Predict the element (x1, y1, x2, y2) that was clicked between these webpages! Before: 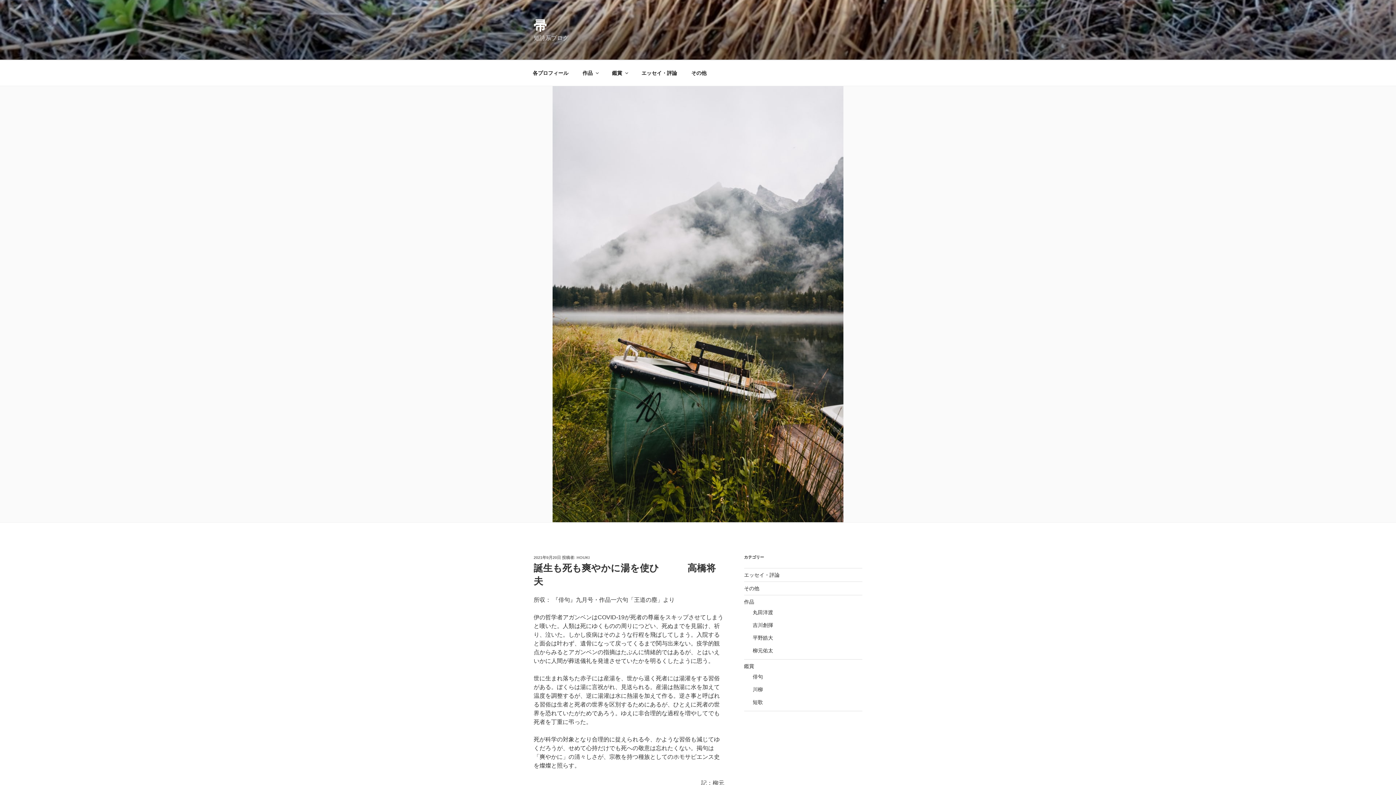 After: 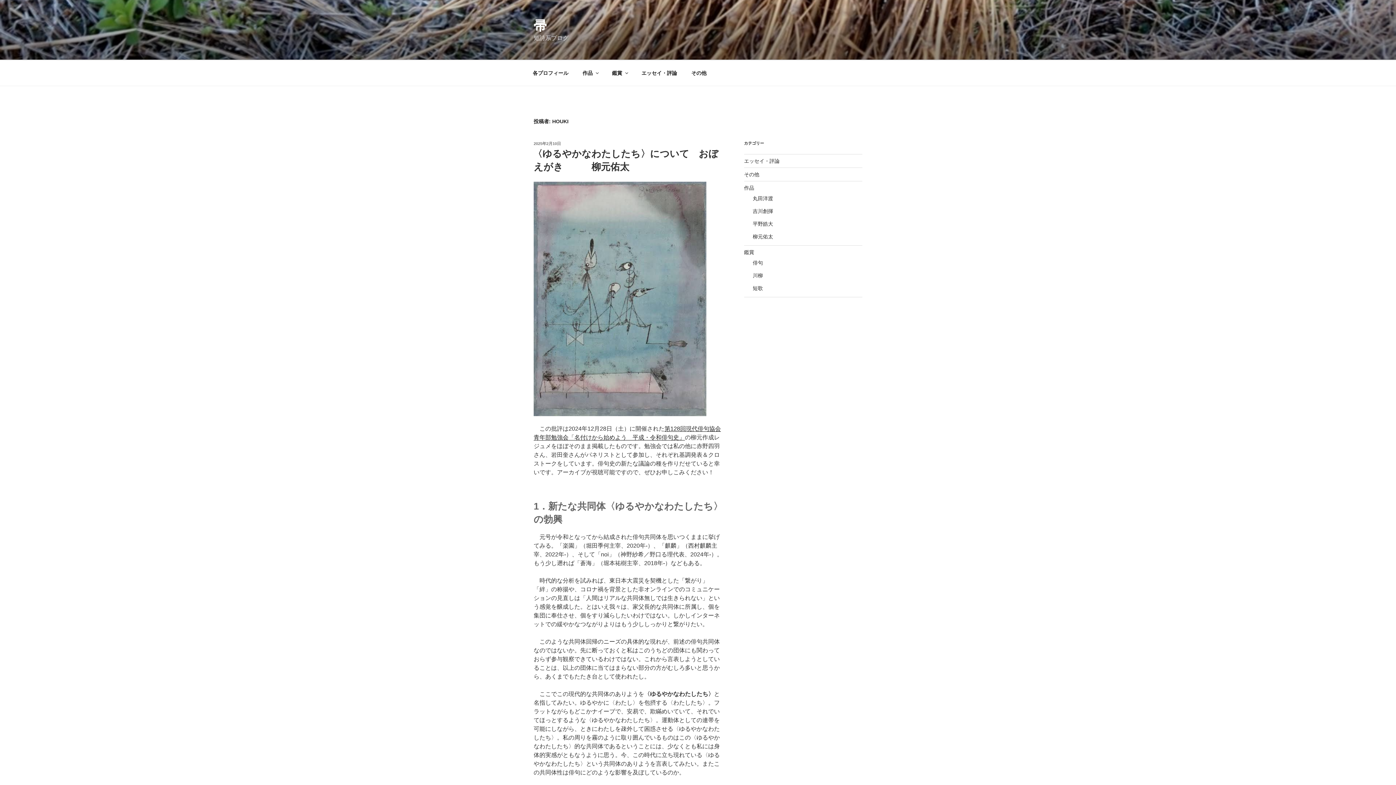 Action: label: HOUKI bbox: (576, 555, 589, 560)